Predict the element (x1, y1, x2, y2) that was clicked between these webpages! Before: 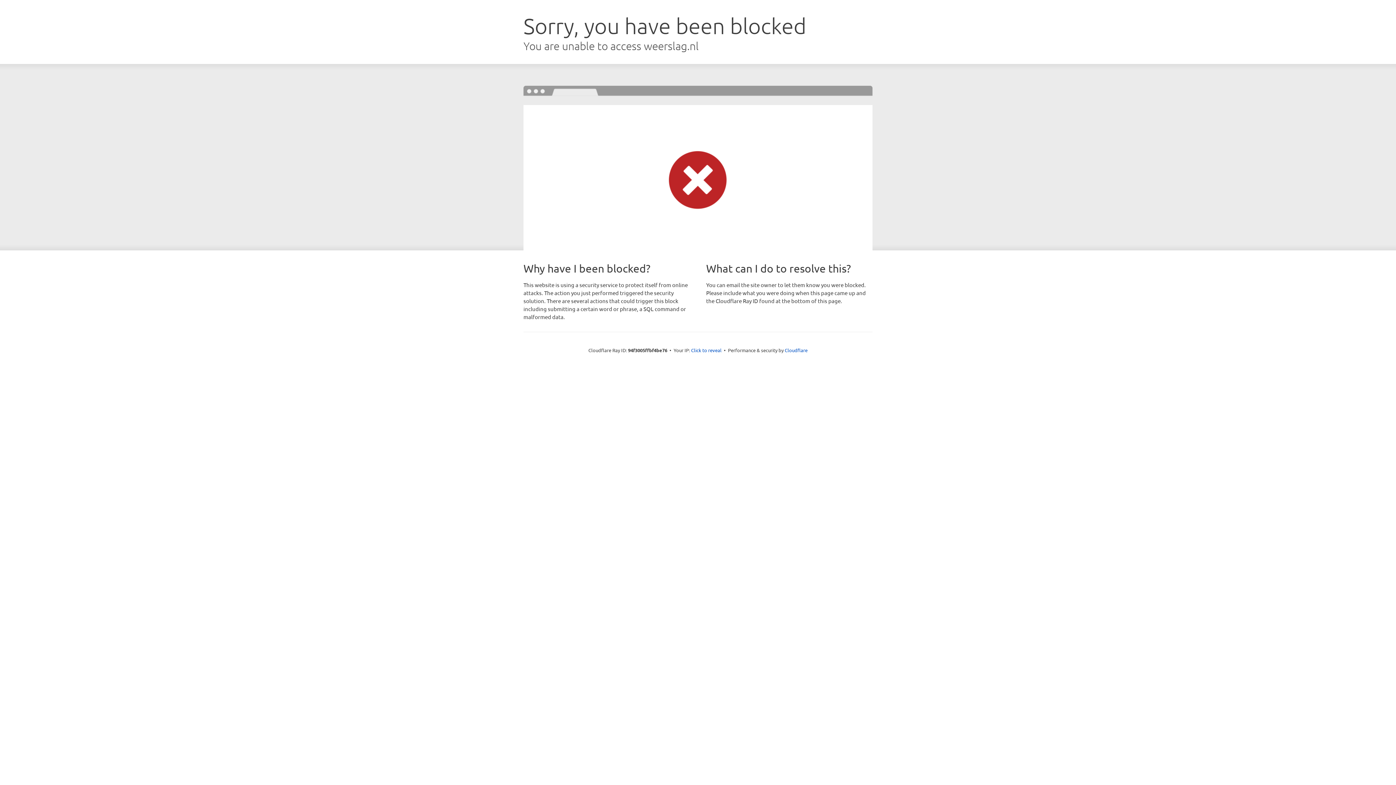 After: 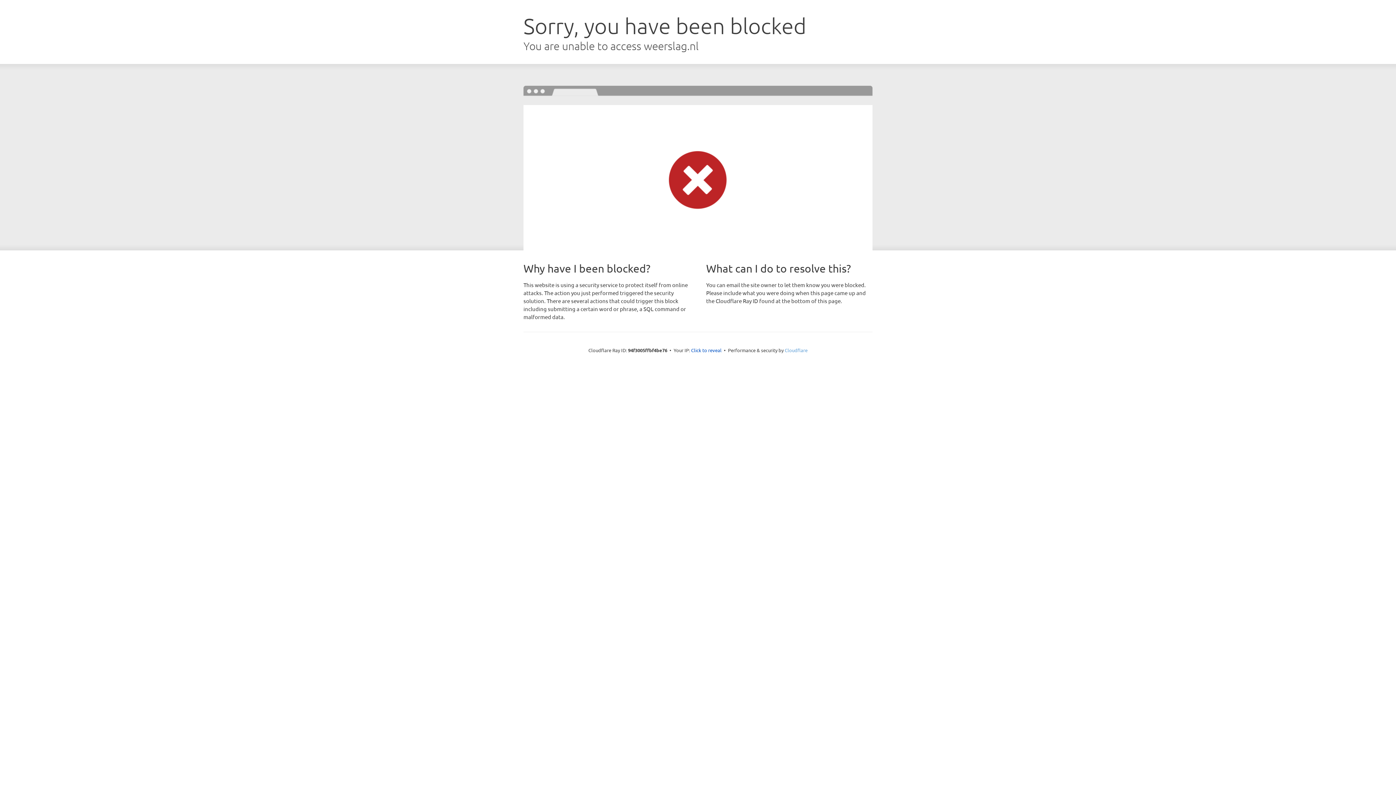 Action: label: Cloudflare bbox: (784, 347, 807, 353)